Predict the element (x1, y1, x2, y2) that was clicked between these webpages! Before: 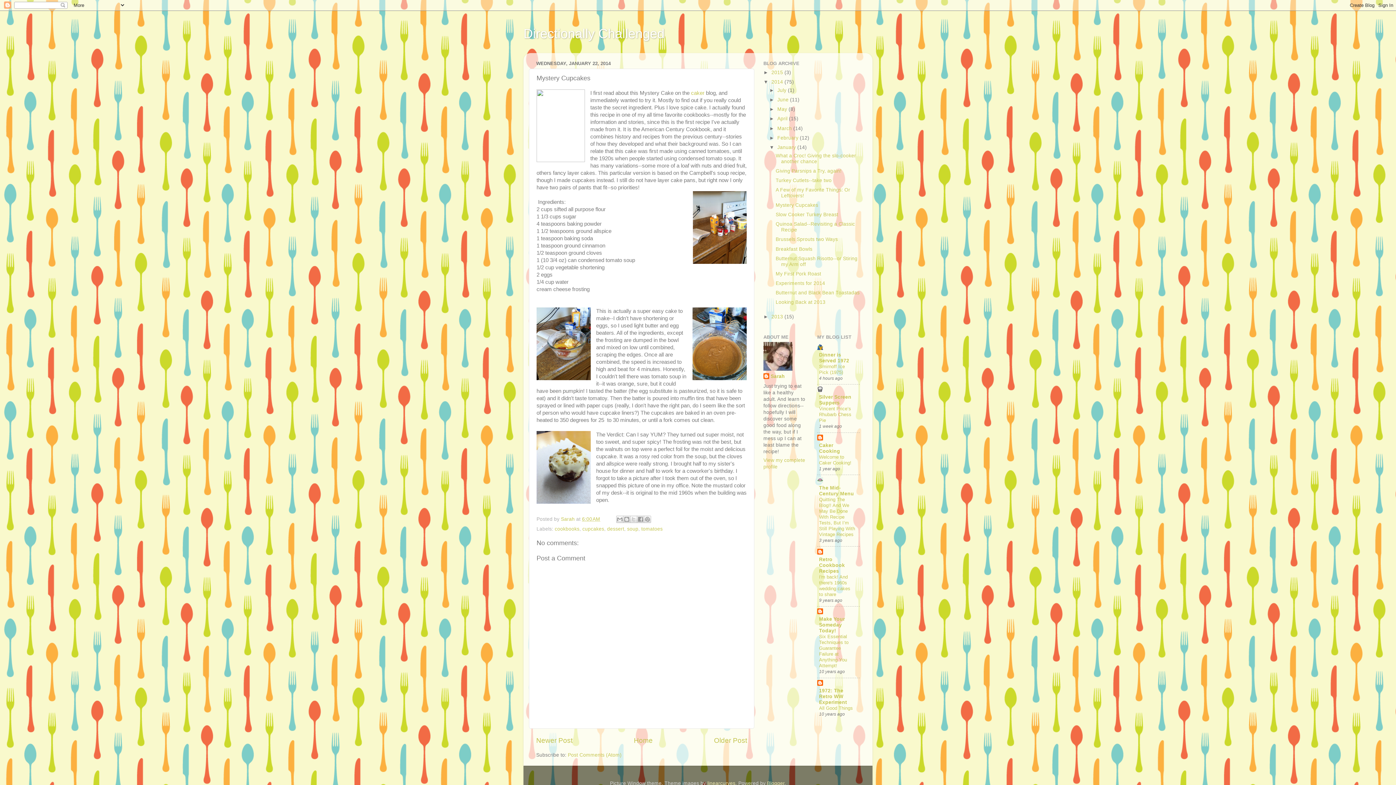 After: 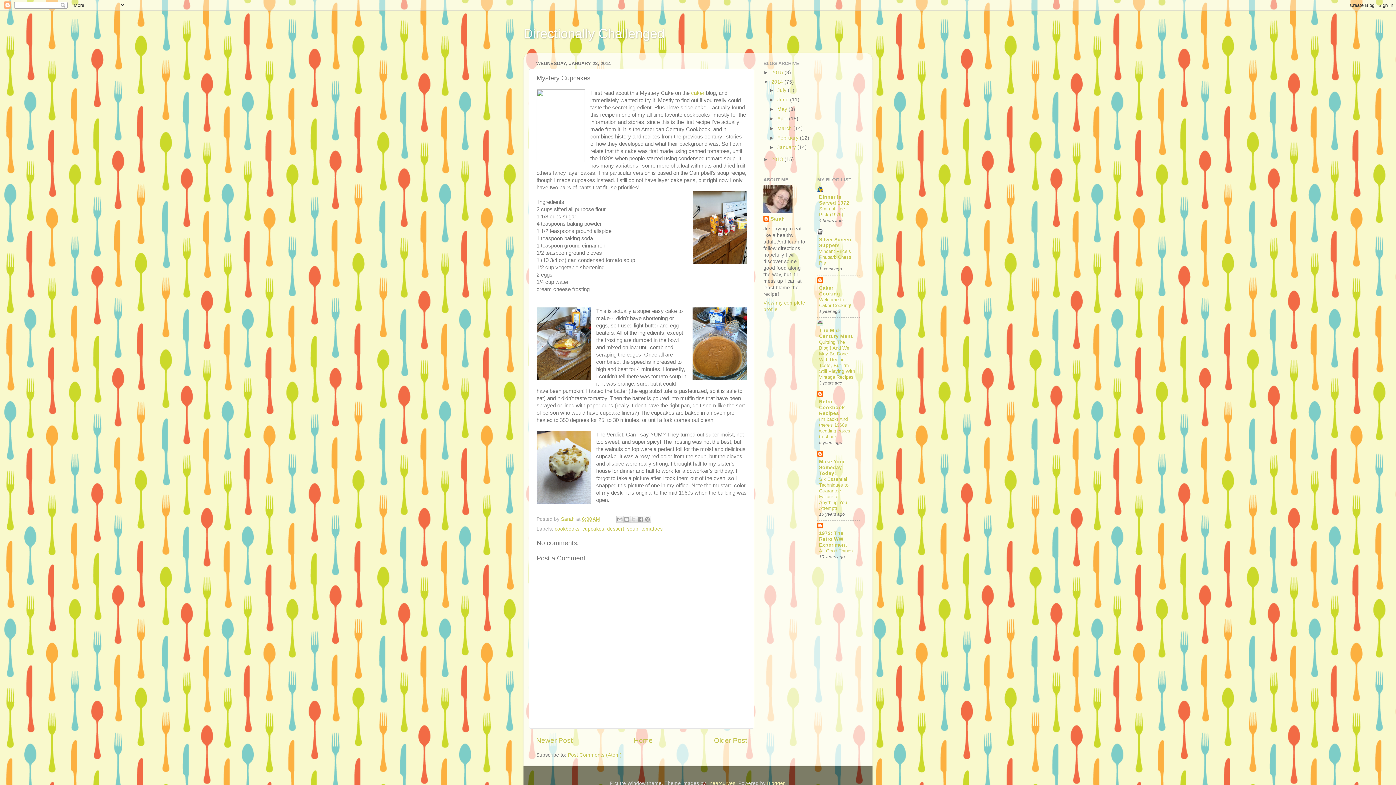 Action: bbox: (769, 144, 777, 150) label: ▼  